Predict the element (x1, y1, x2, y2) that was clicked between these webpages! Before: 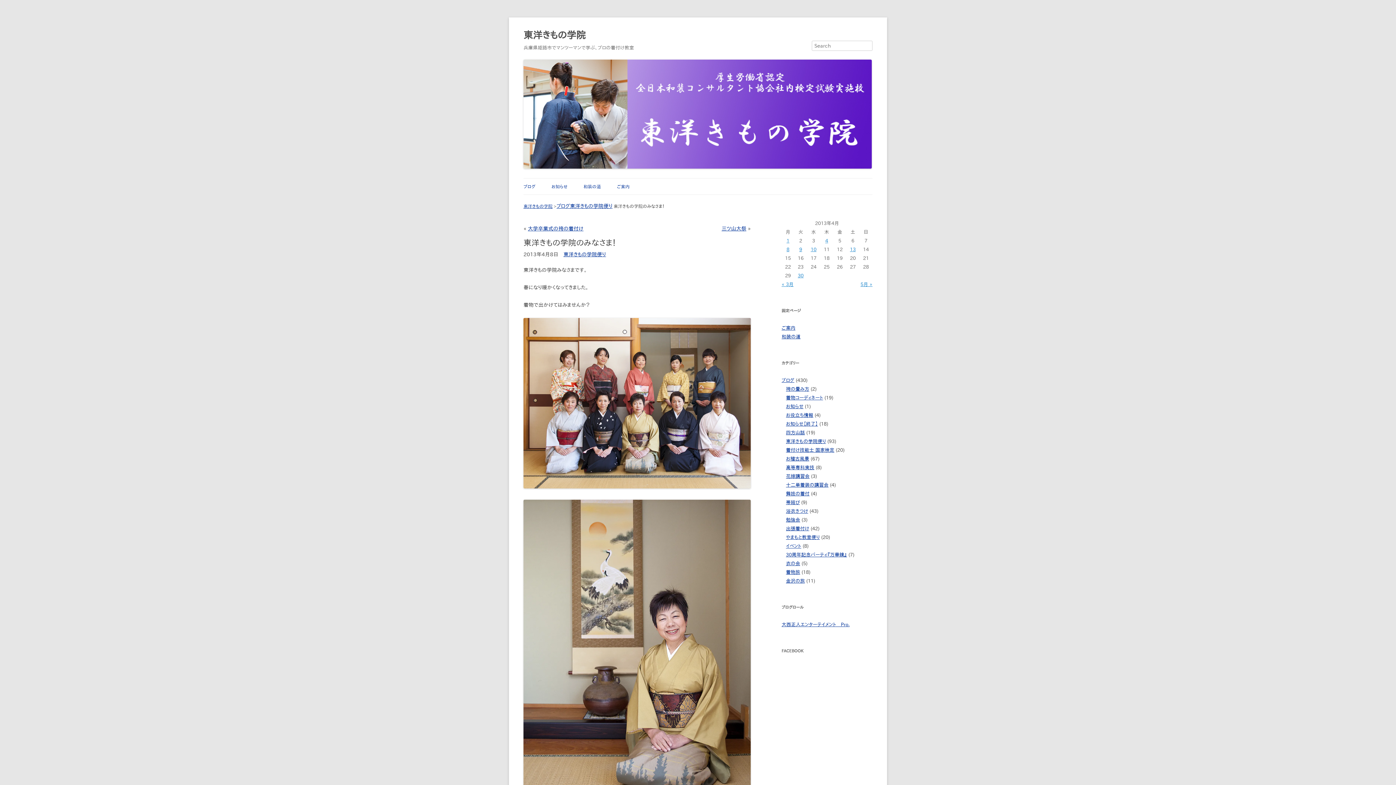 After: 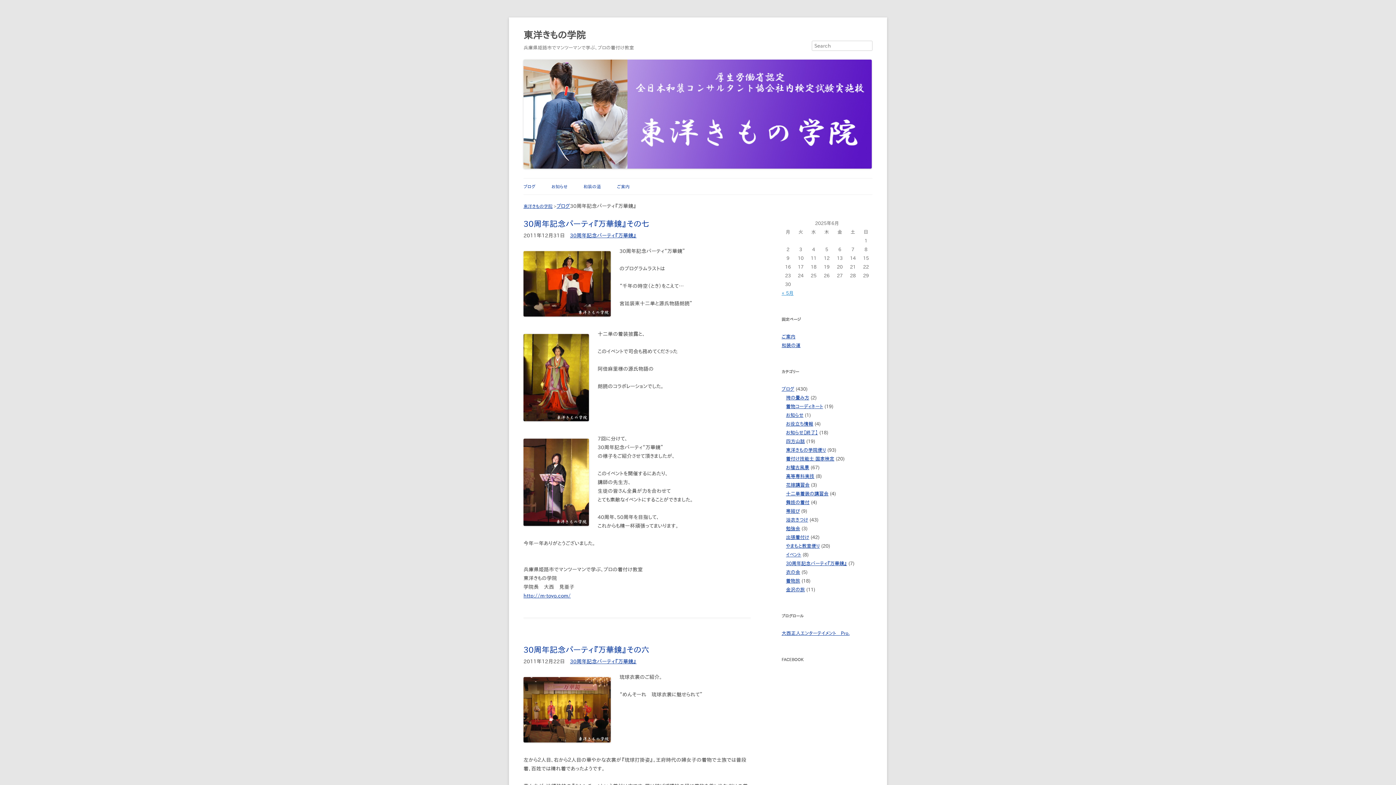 Action: label: 30周年記念パーティ『万華鏡』 bbox: (786, 552, 847, 557)